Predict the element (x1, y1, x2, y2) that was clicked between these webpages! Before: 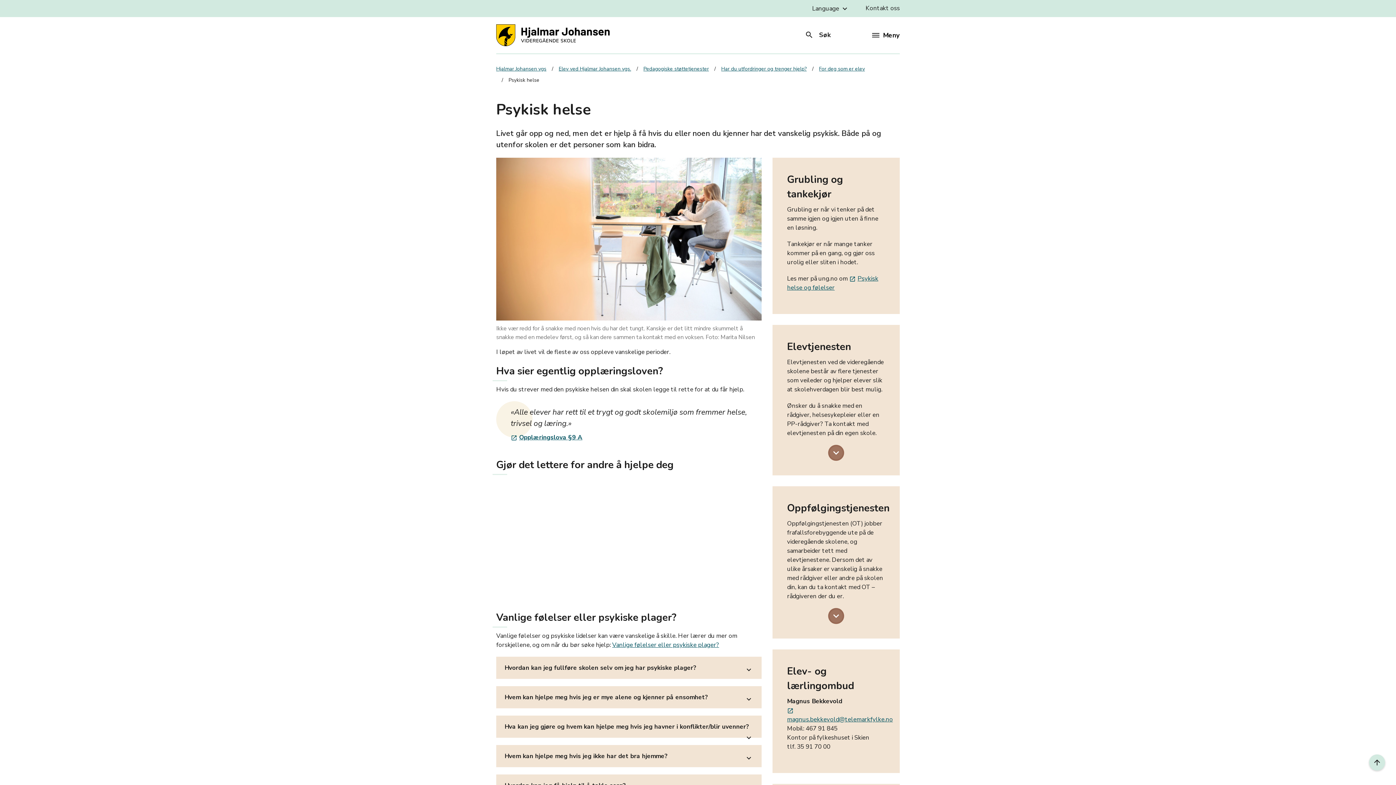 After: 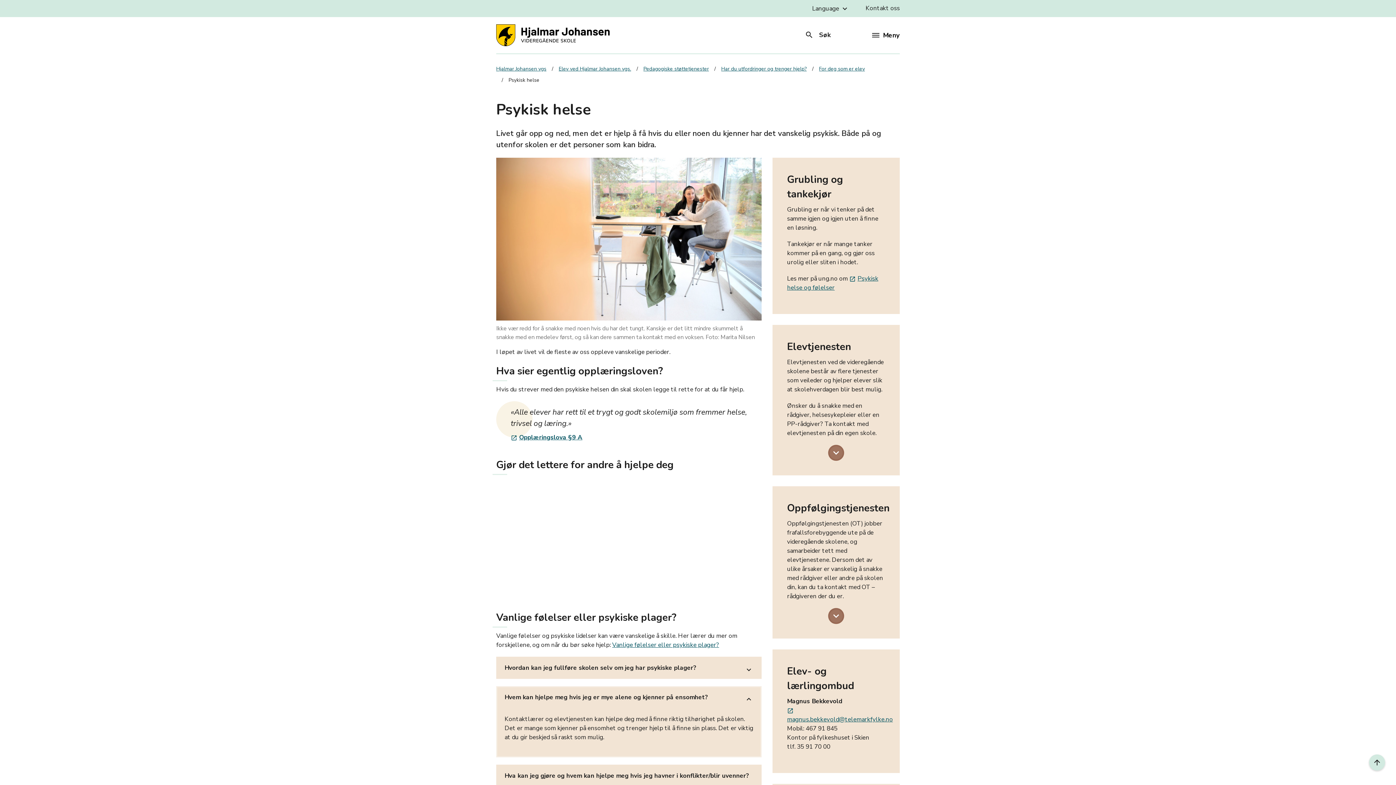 Action: label: Hvem kan hjelpe meg hvis jeg er mye alene og kjenner på ensomhet?
expand_more bbox: (496, 686, 761, 708)